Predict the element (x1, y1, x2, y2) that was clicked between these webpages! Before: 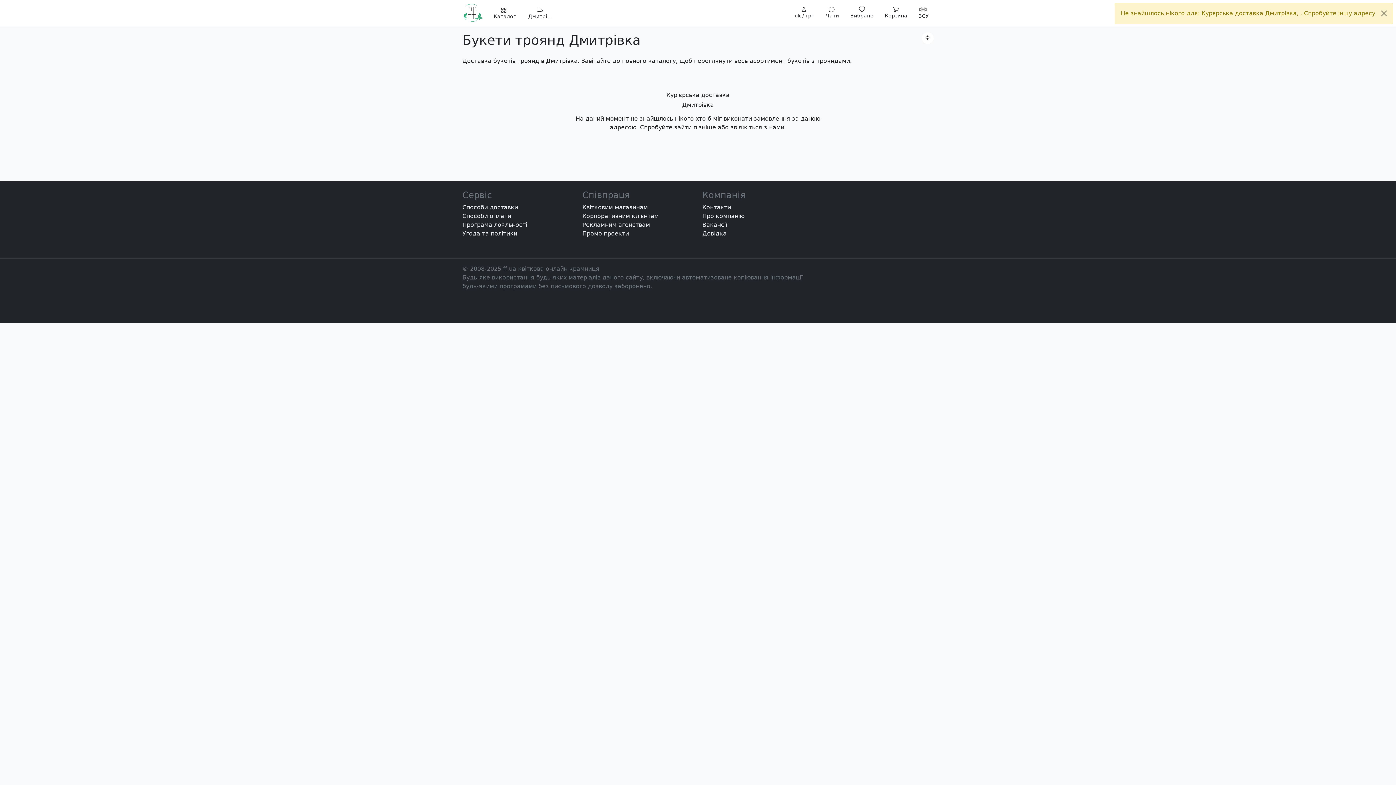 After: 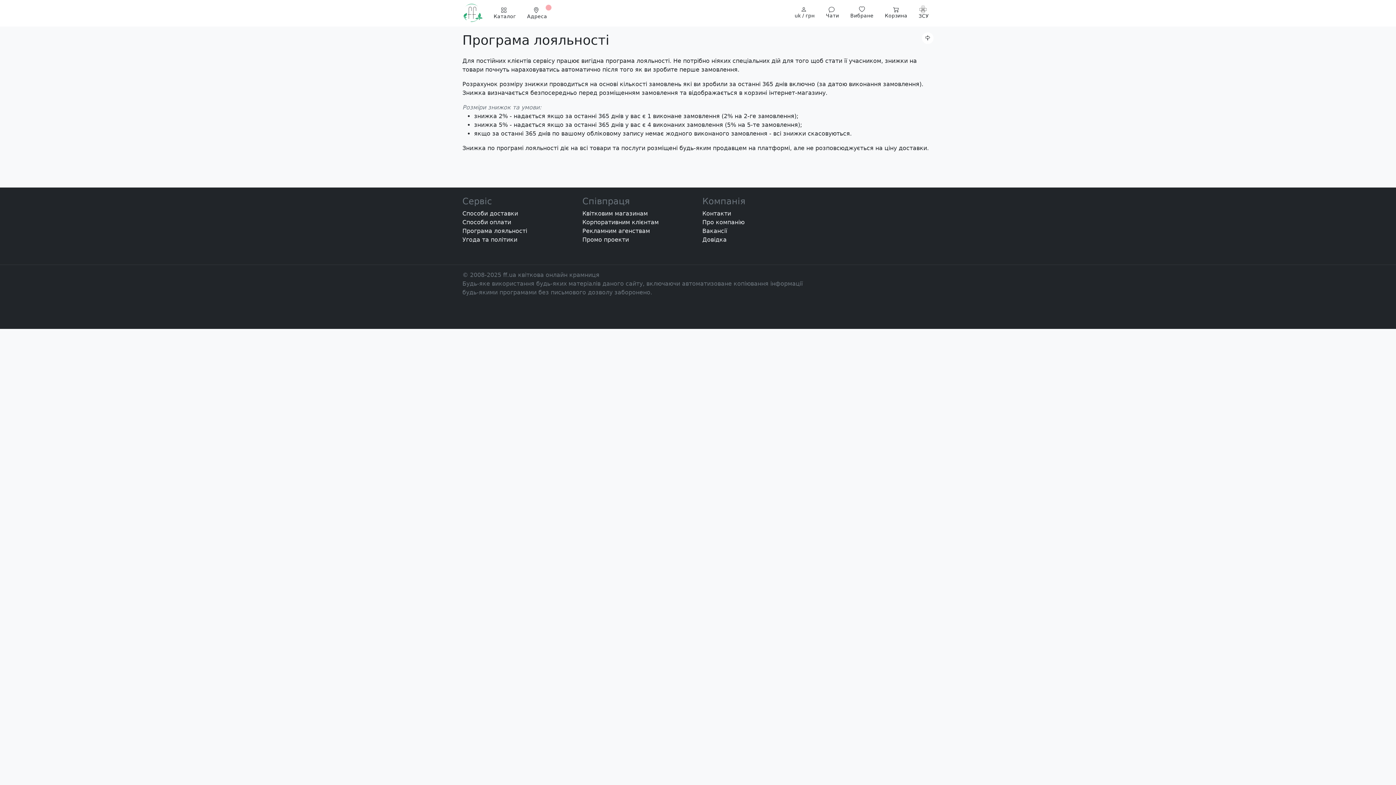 Action: label: Програма лояльності bbox: (462, 221, 527, 228)